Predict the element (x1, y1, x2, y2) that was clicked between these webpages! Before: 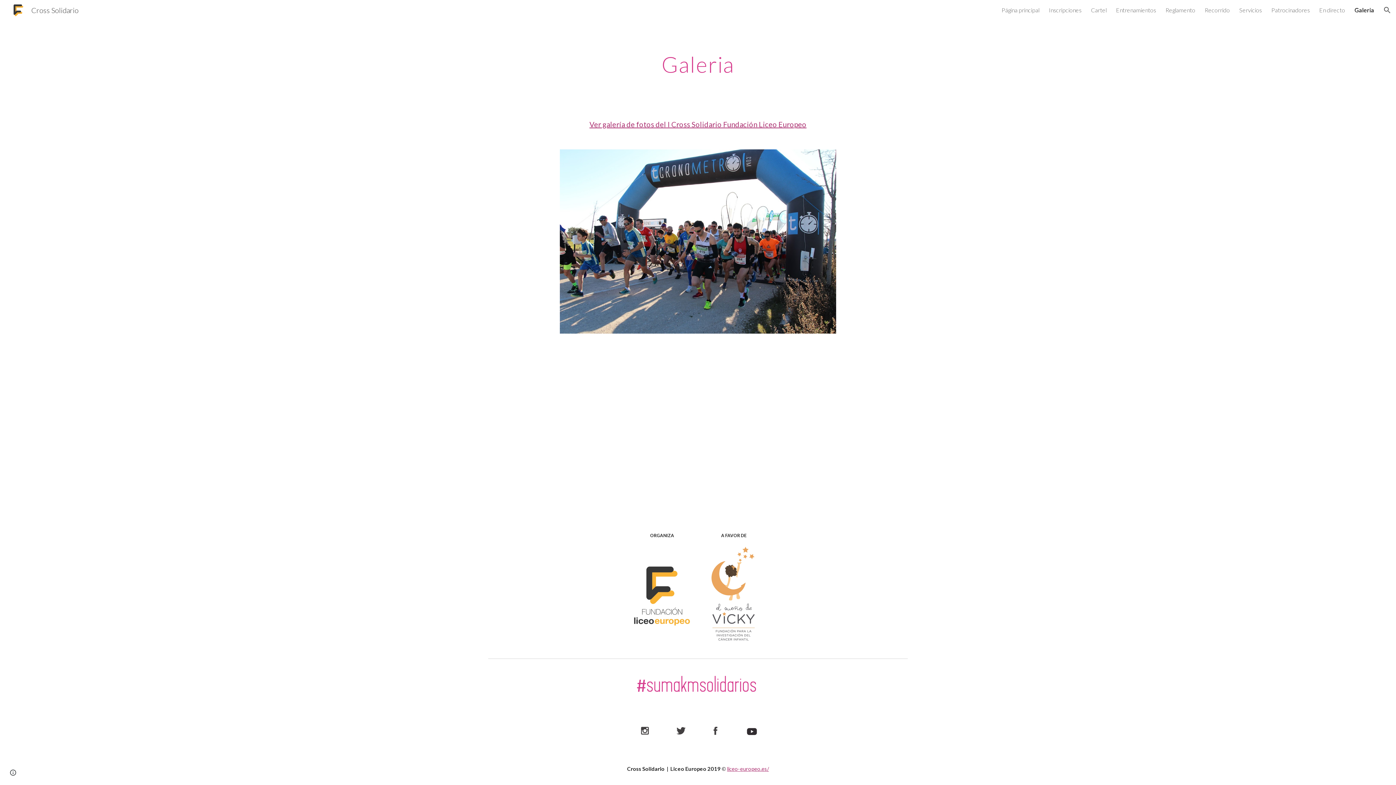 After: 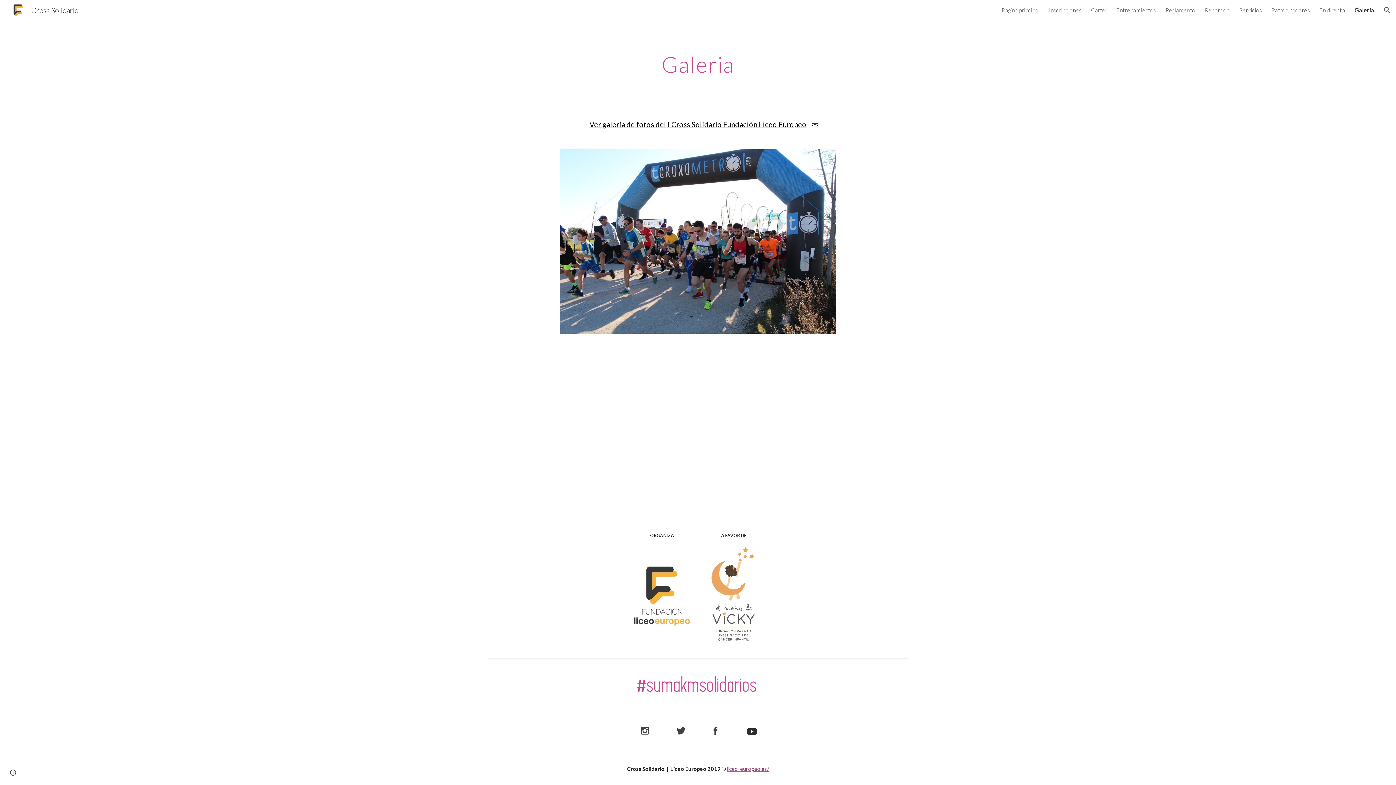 Action: bbox: (589, 120, 806, 128) label: Ver galería de fotos del I Cross Solidario Fundación Liceo Europeo